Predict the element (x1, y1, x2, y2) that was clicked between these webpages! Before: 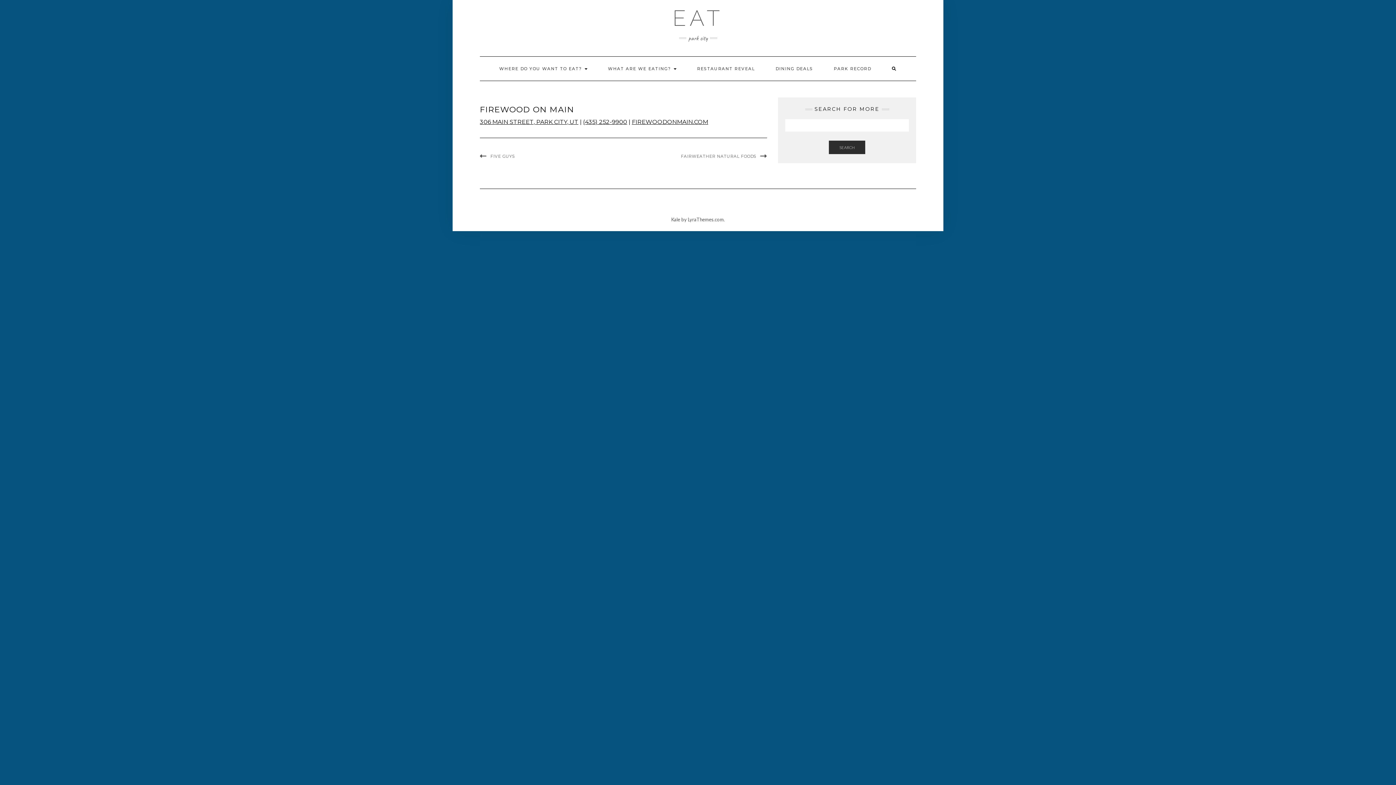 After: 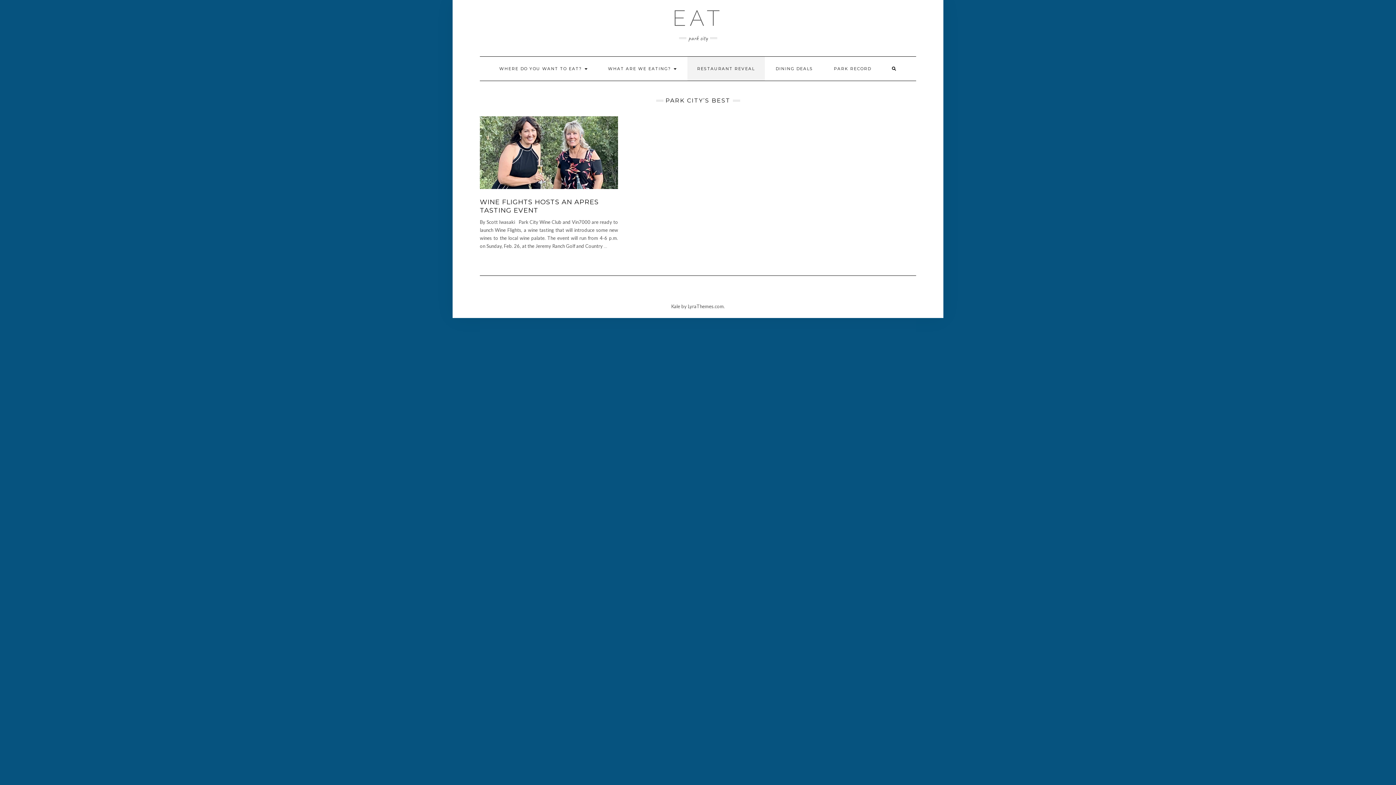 Action: bbox: (687, 56, 764, 80) label: RESTAURANT REVEAL